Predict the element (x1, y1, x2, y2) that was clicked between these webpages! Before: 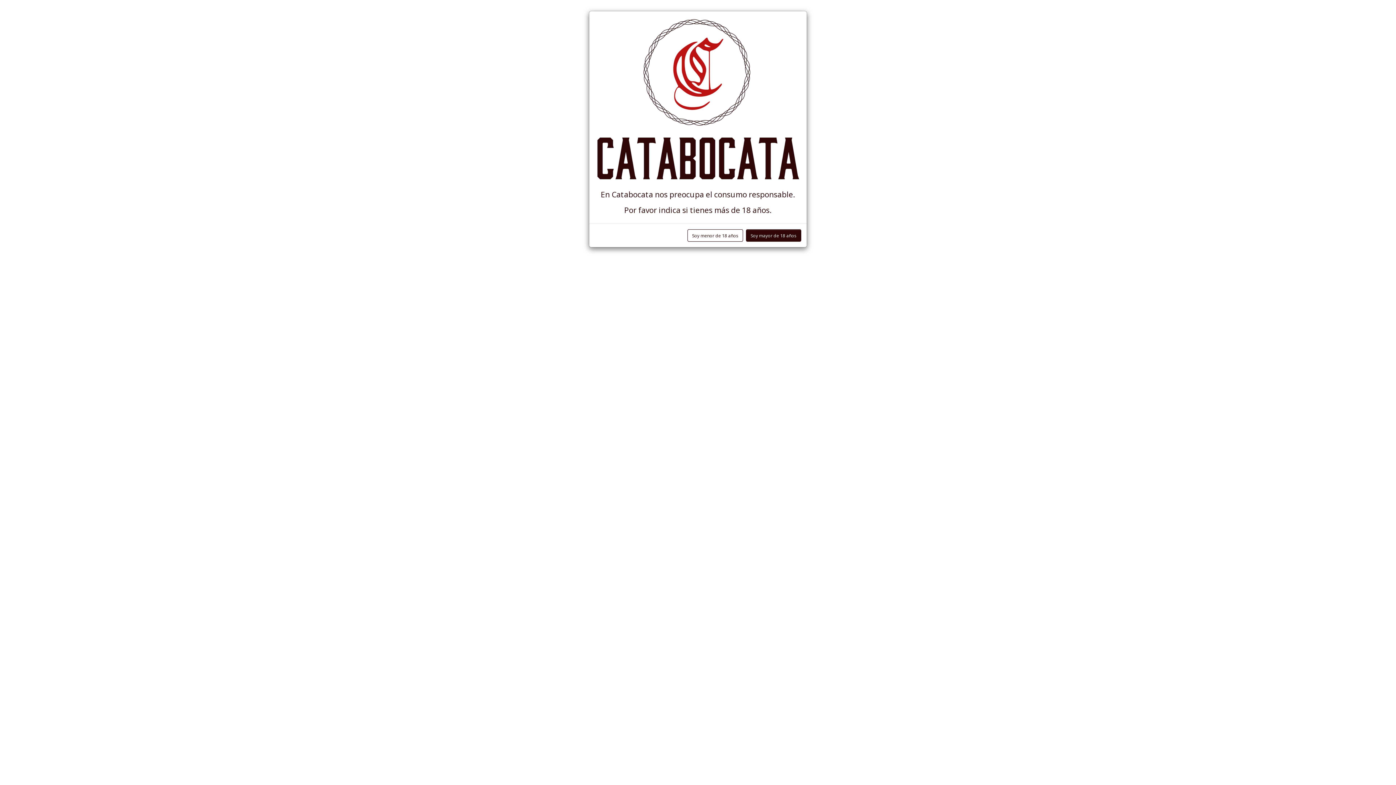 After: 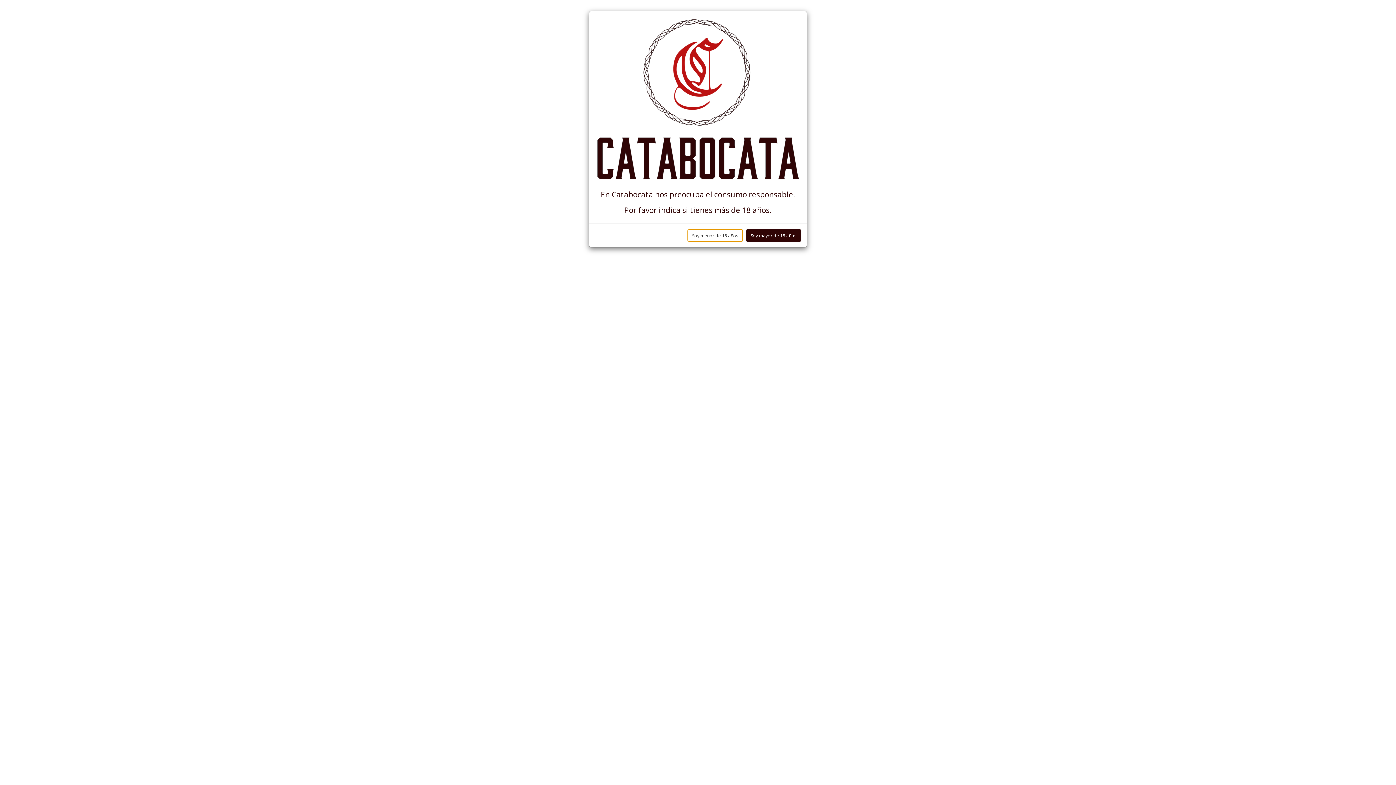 Action: label: Soy menor de 18 años bbox: (687, 229, 743, 241)